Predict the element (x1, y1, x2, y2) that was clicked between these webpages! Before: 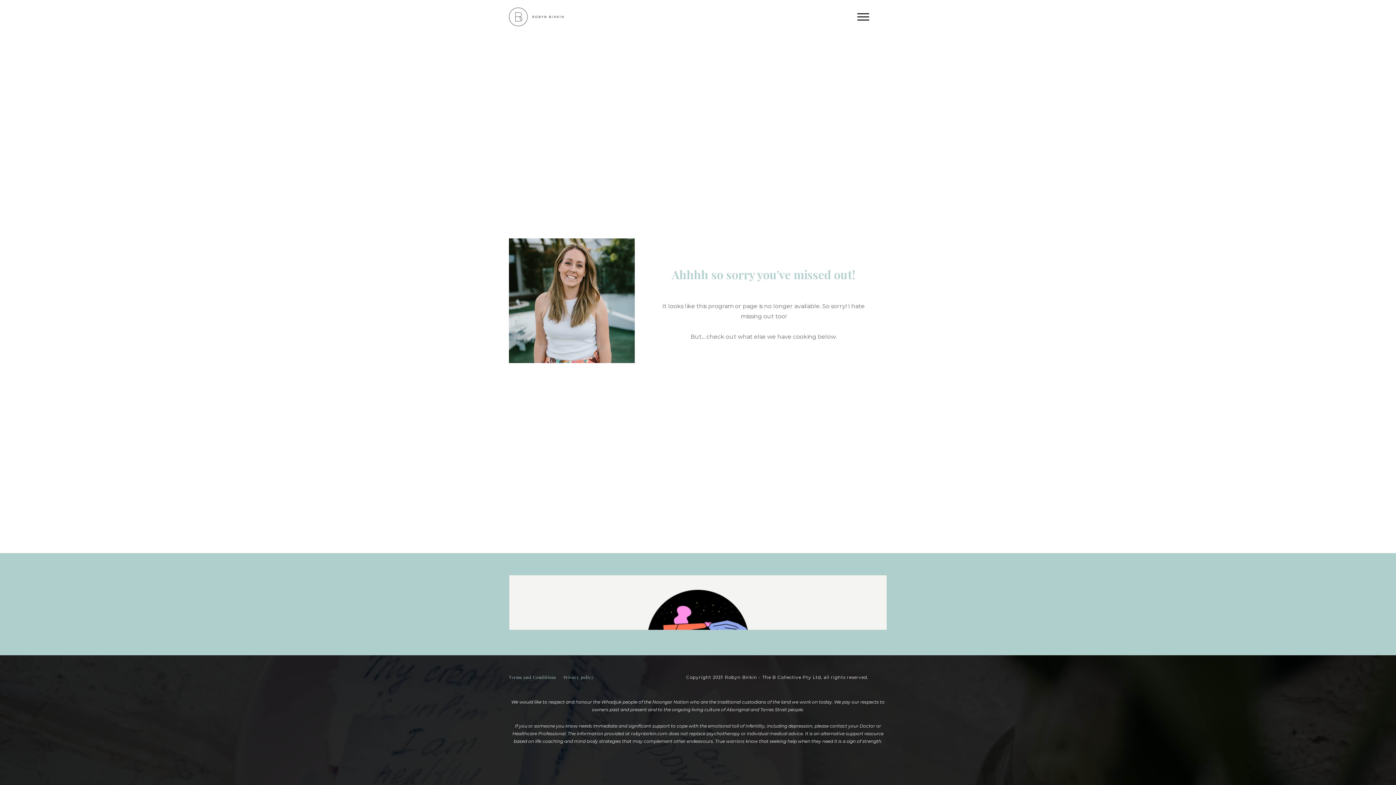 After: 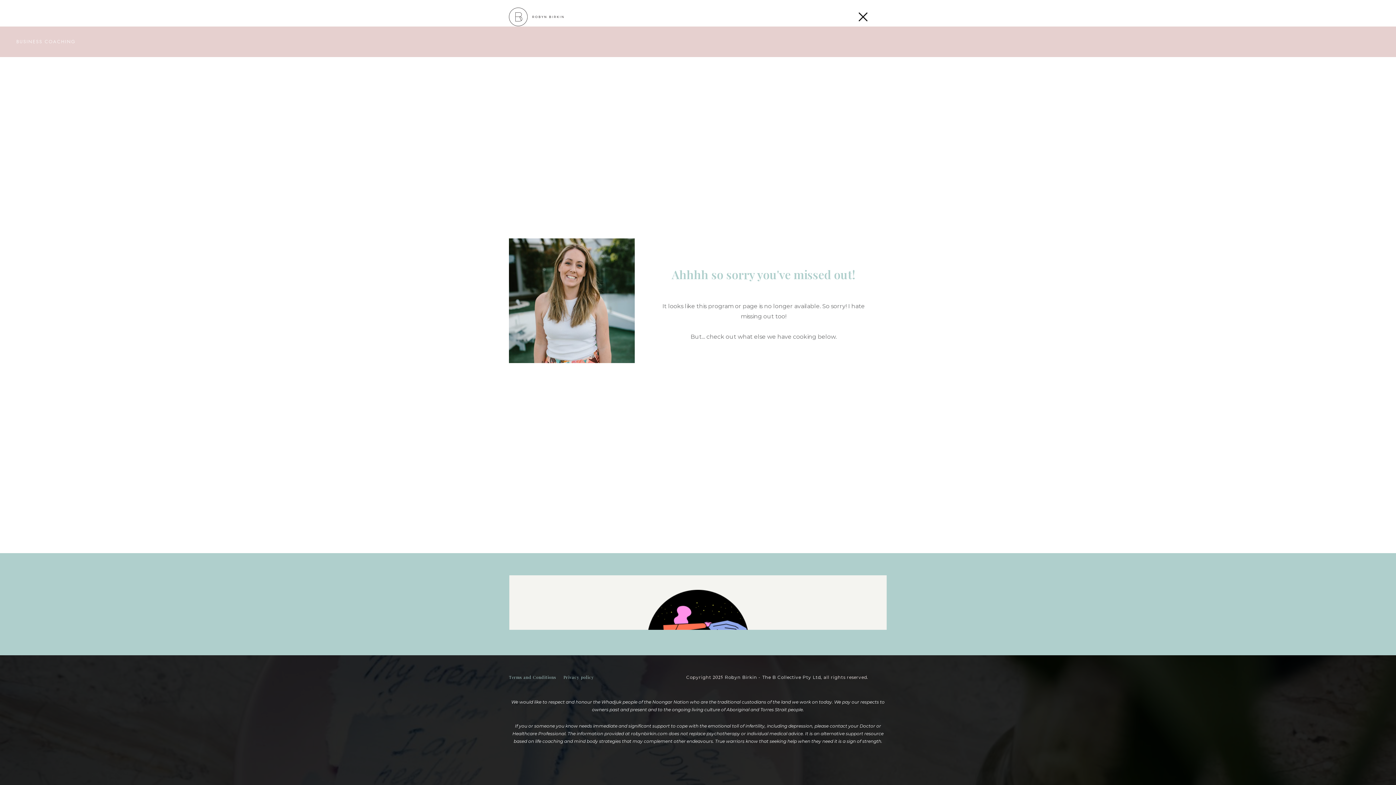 Action: bbox: (832, 7, 894, 26)